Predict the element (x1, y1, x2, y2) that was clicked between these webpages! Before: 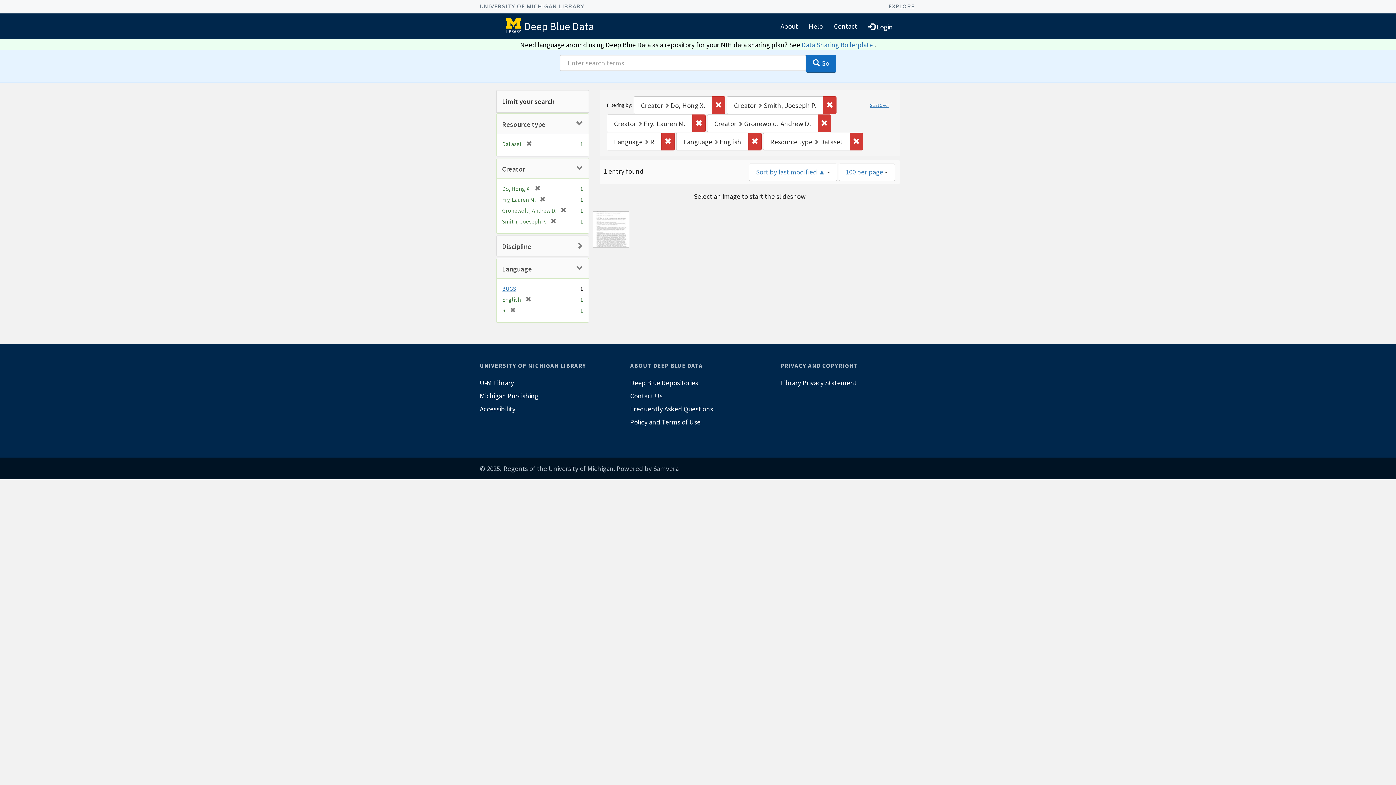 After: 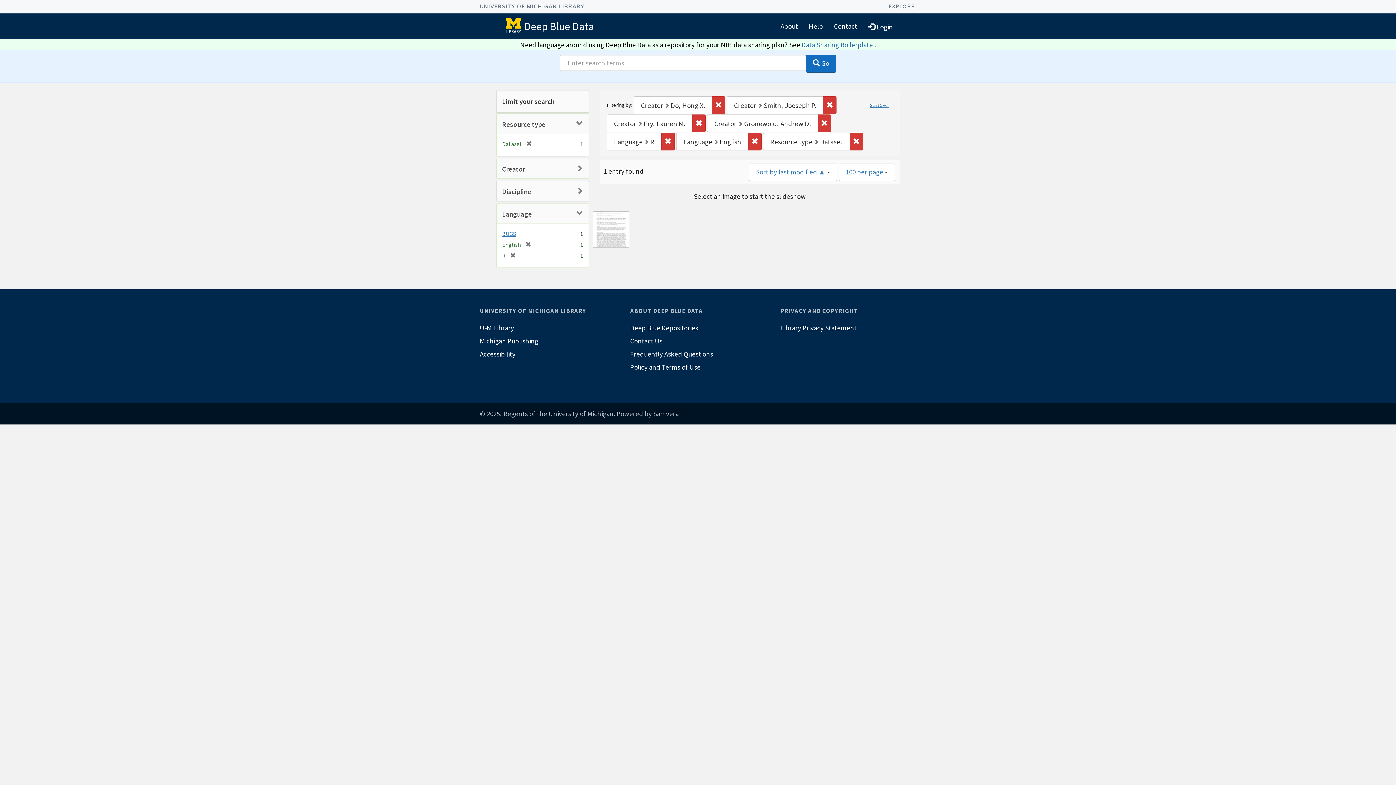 Action: label: Creator bbox: (502, 164, 525, 173)